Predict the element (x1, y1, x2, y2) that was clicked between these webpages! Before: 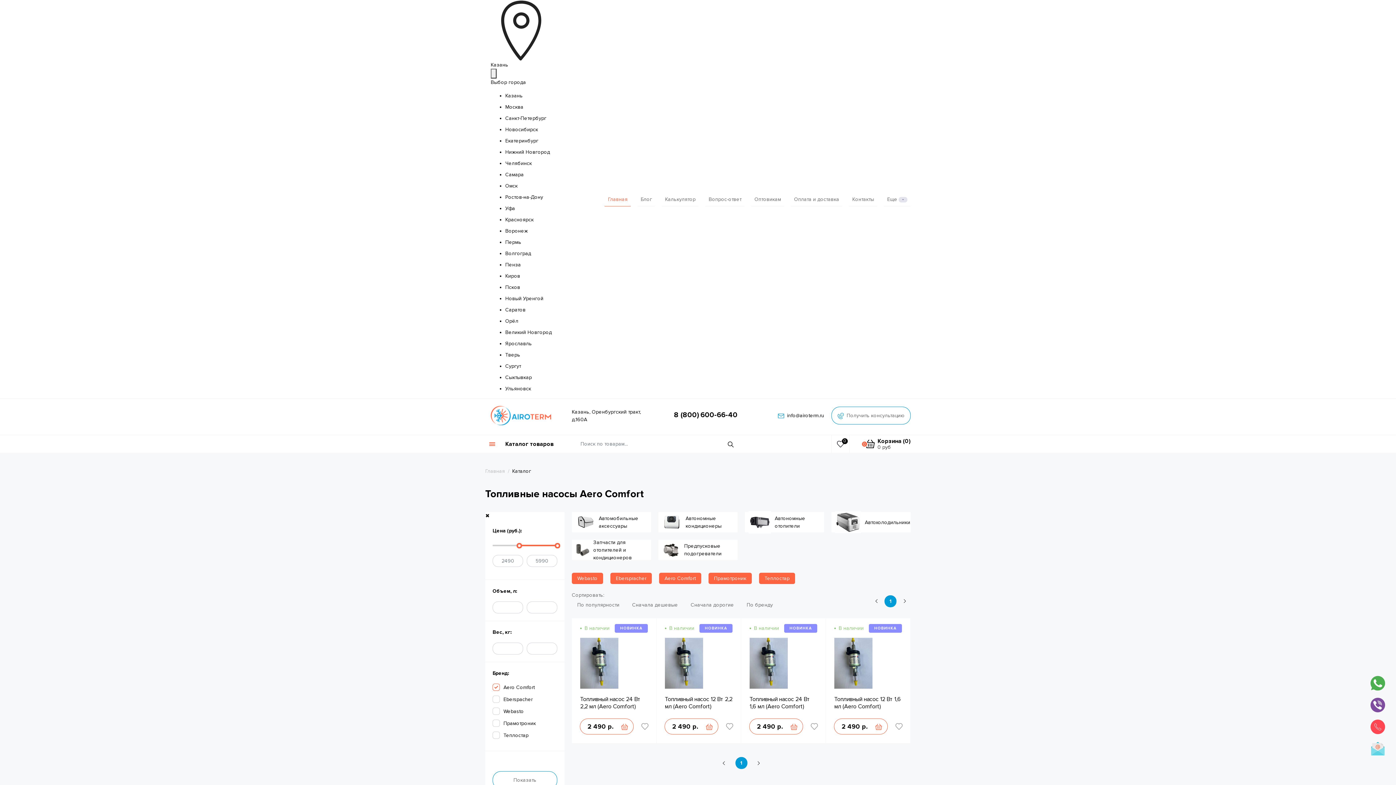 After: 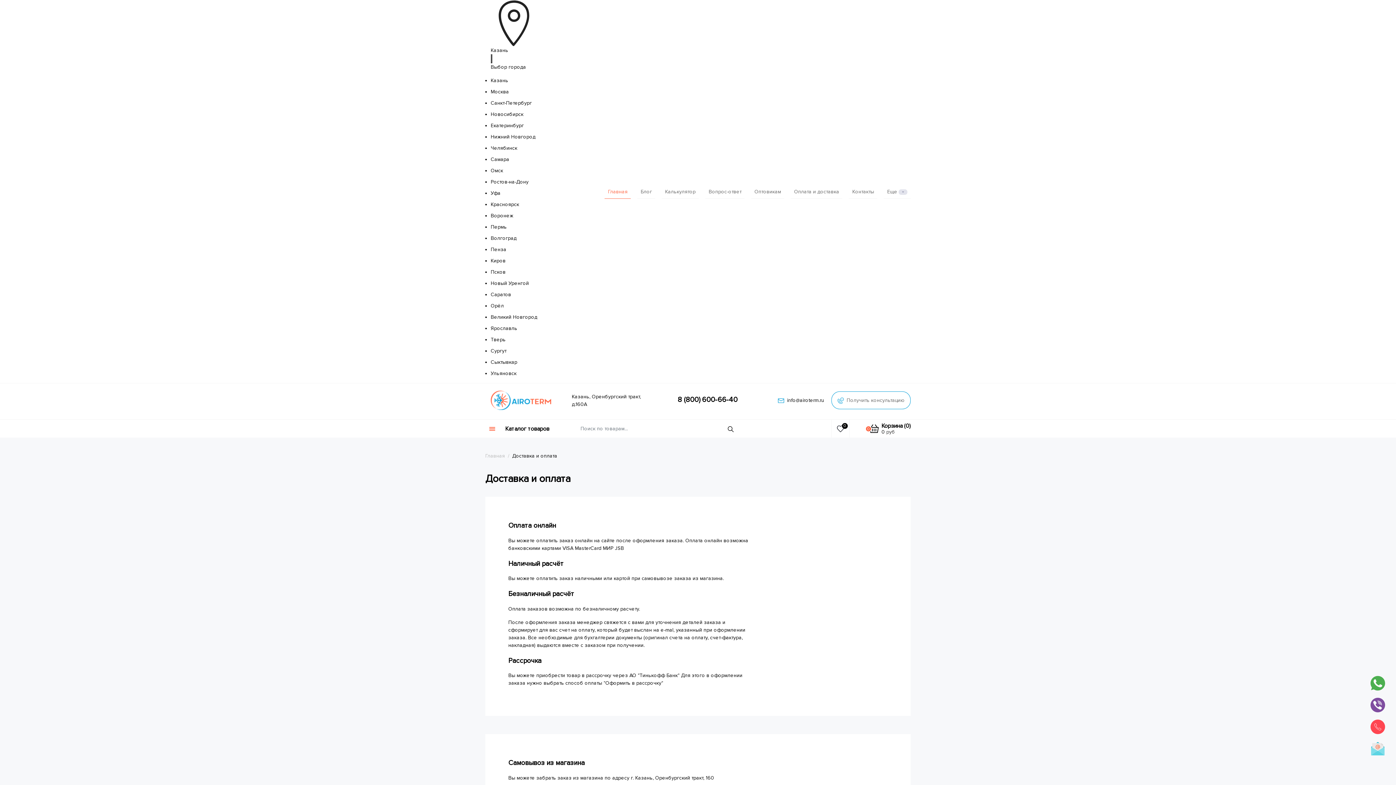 Action: label: Оплата и доставка bbox: (791, 192, 842, 206)